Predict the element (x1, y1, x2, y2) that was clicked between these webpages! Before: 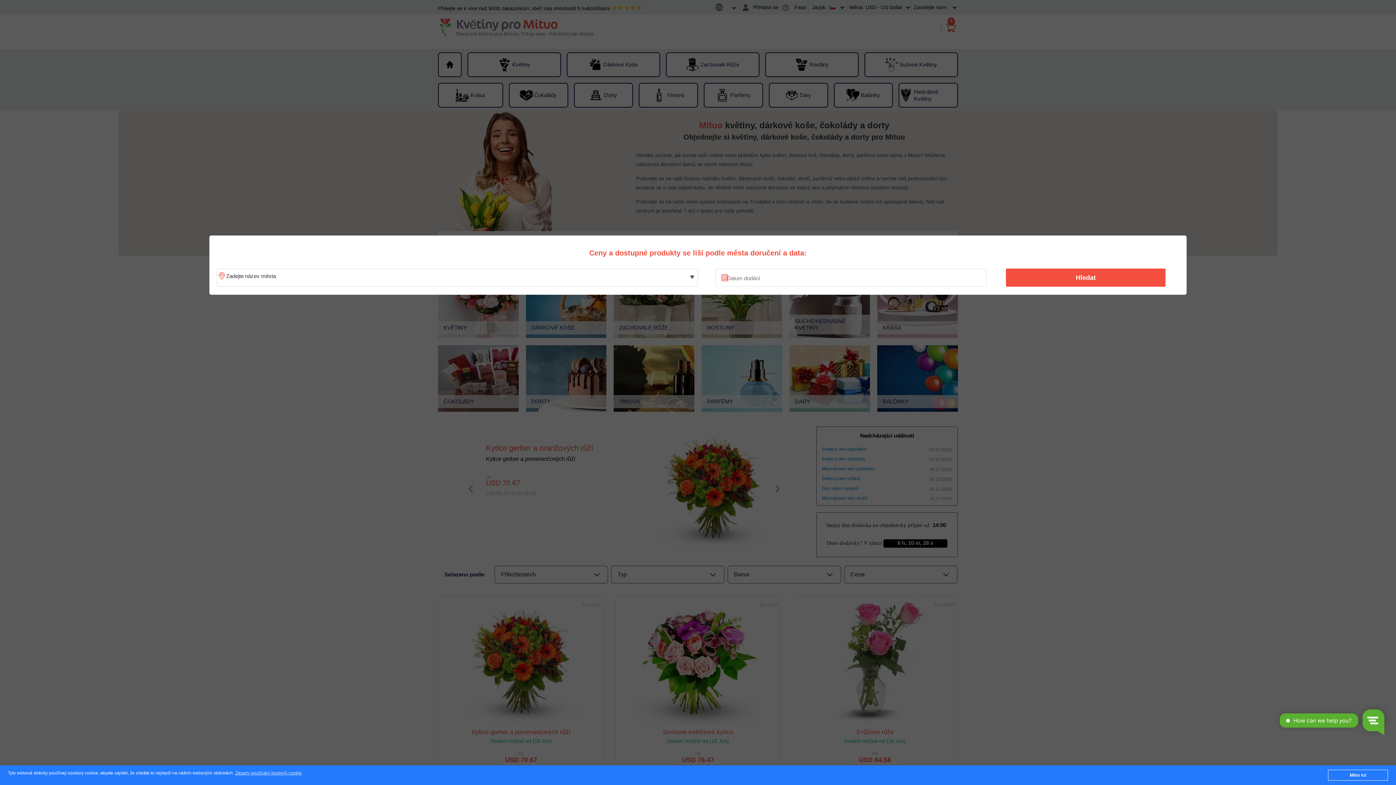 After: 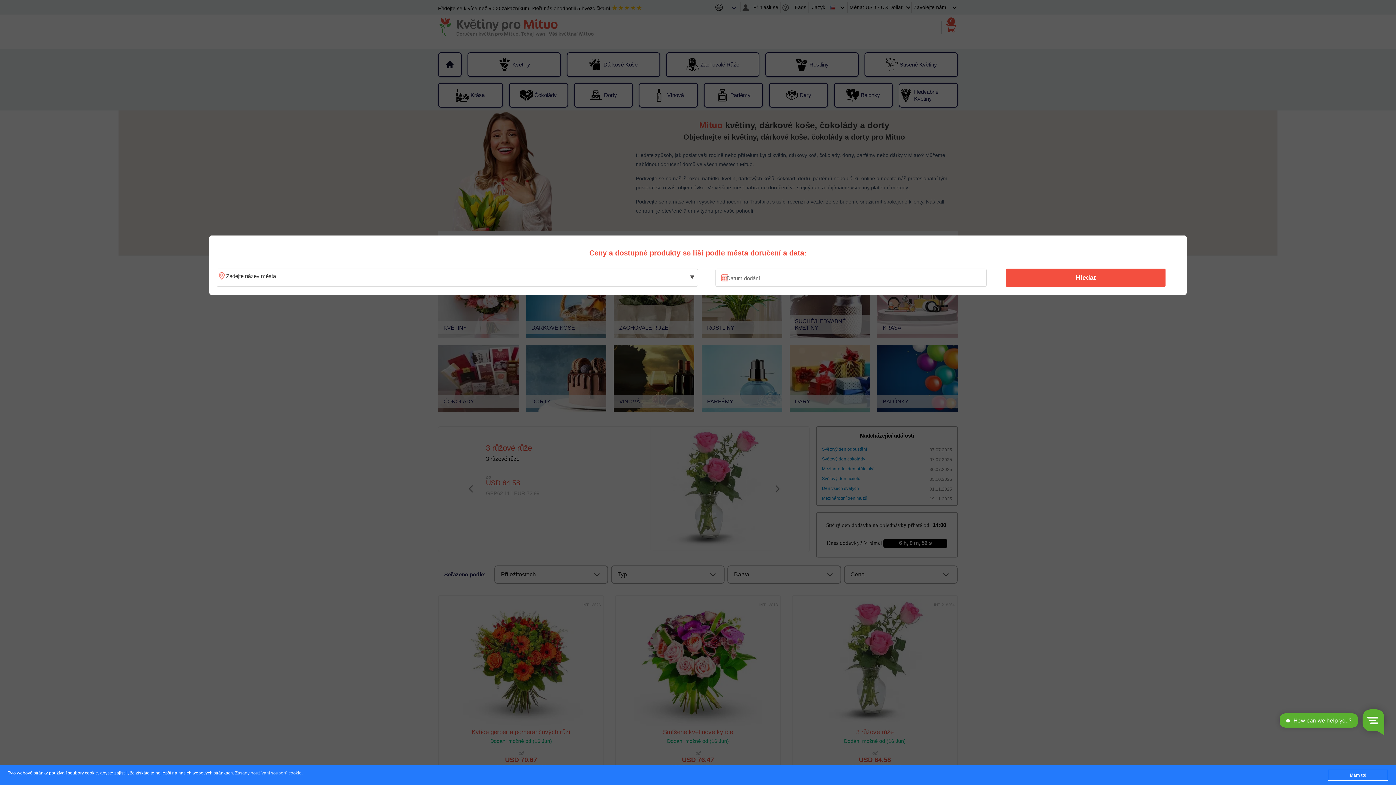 Action: label: Hledat bbox: (1010, 270, 1161, 285)